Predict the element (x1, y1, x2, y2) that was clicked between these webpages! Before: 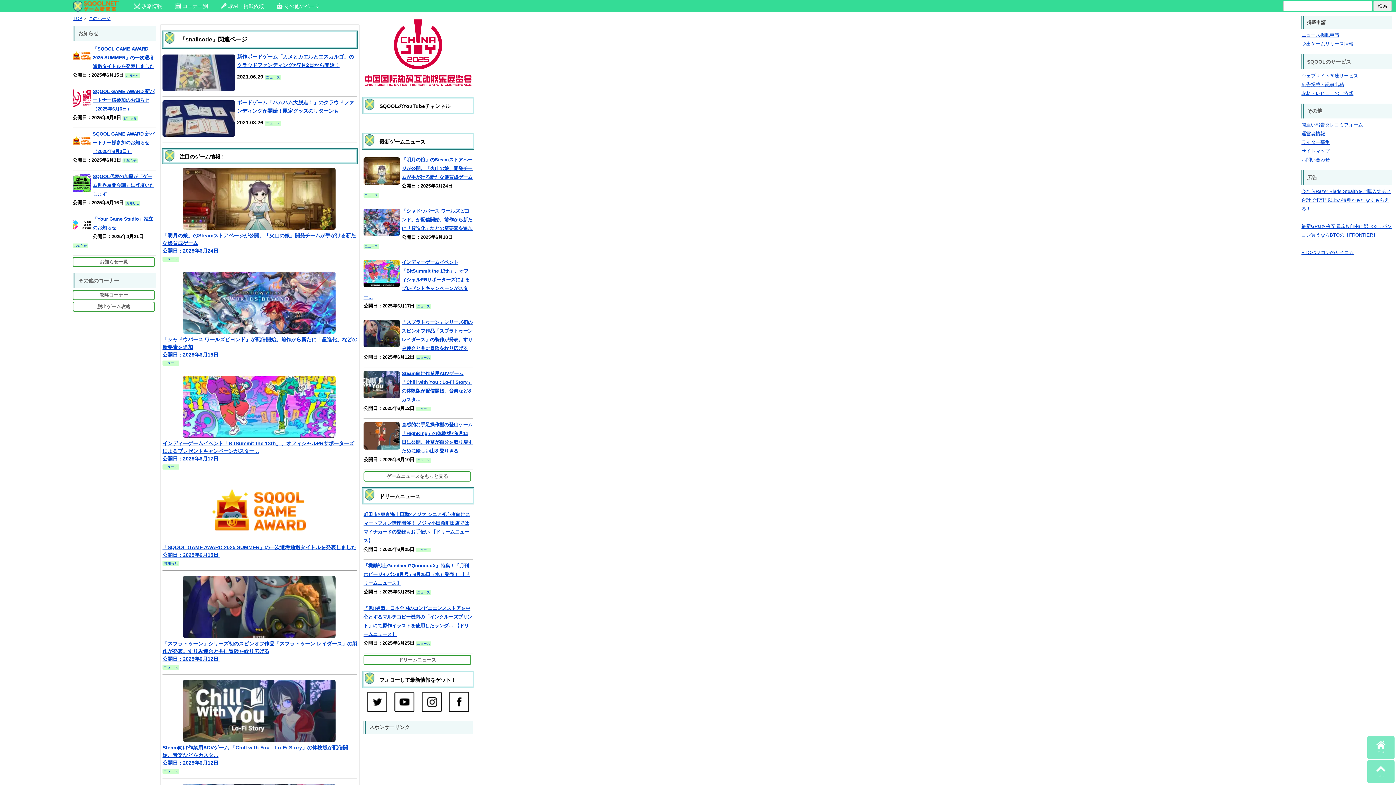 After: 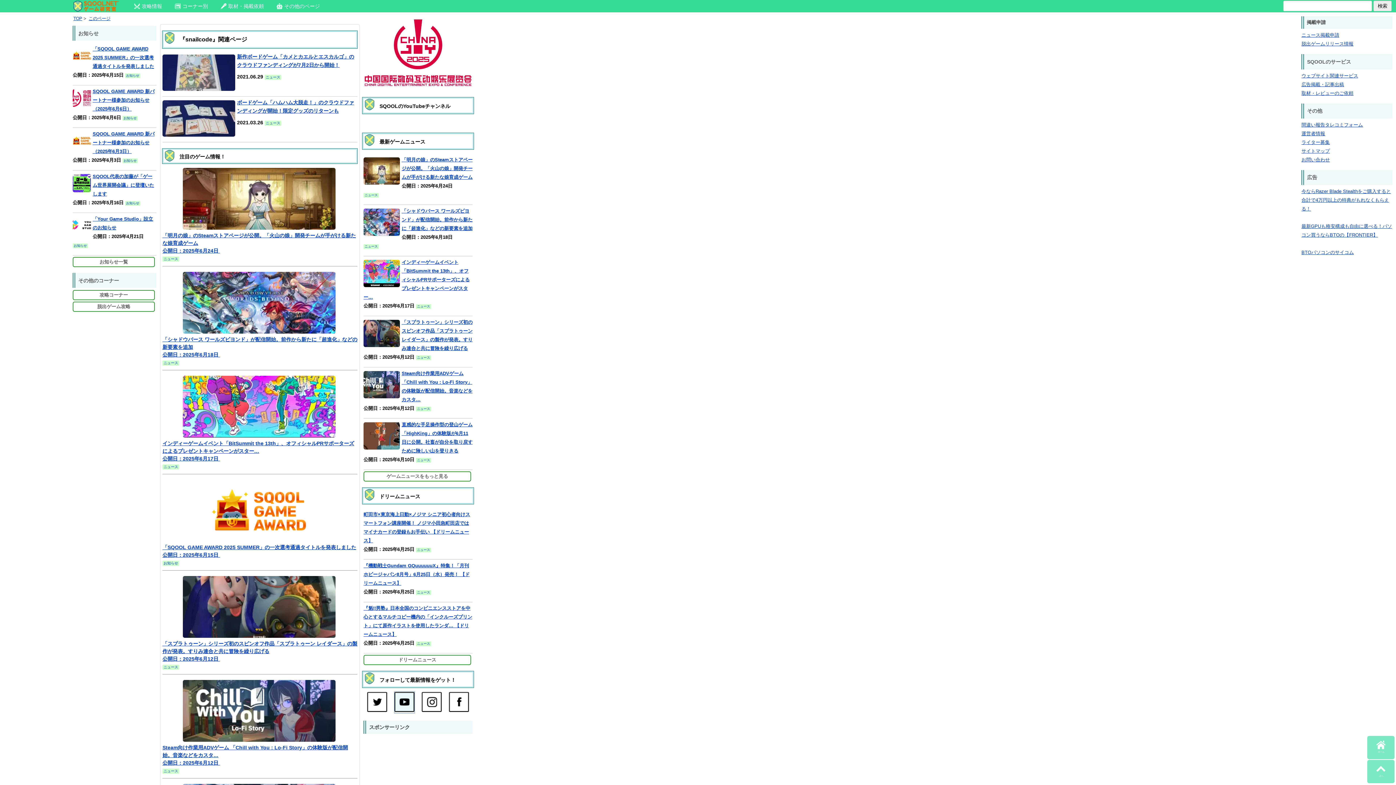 Action: bbox: (394, 707, 414, 713)